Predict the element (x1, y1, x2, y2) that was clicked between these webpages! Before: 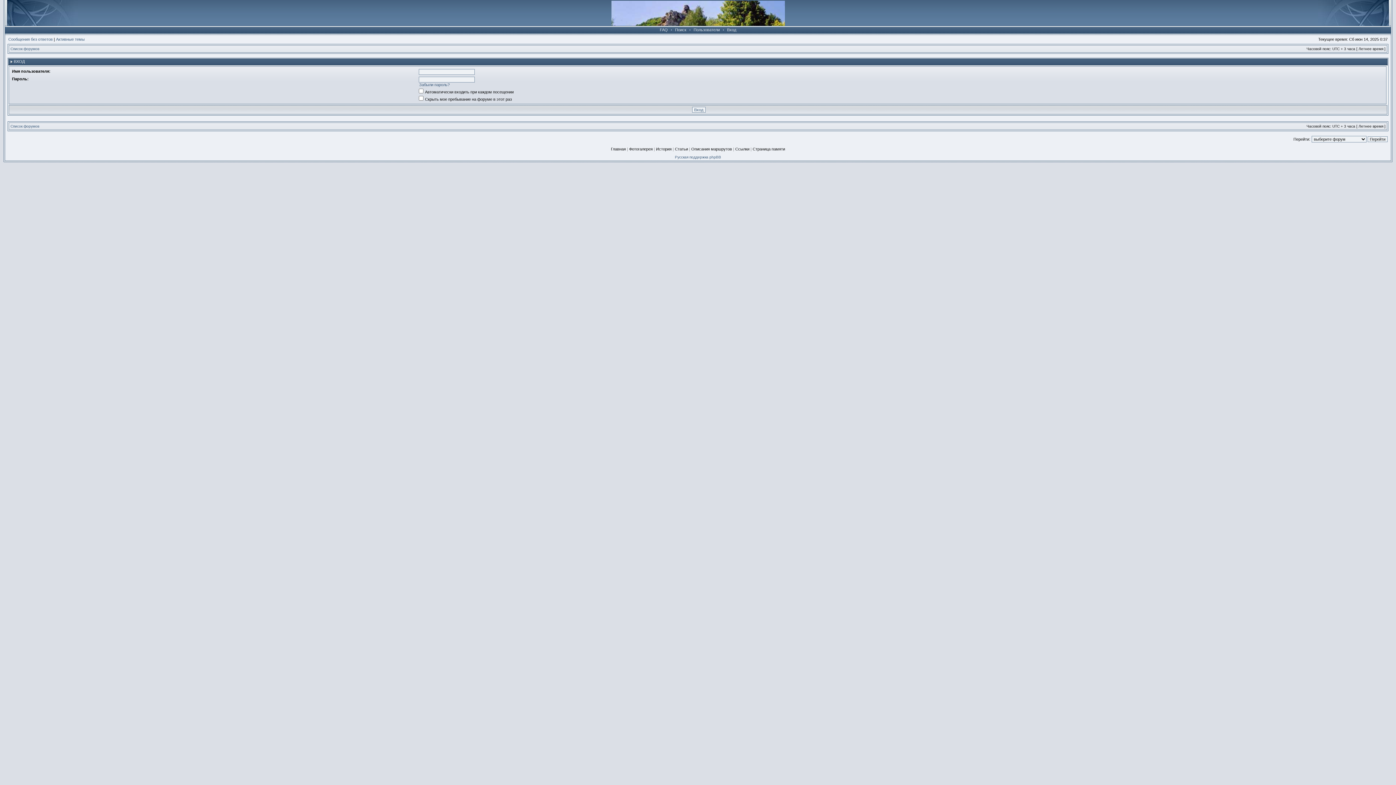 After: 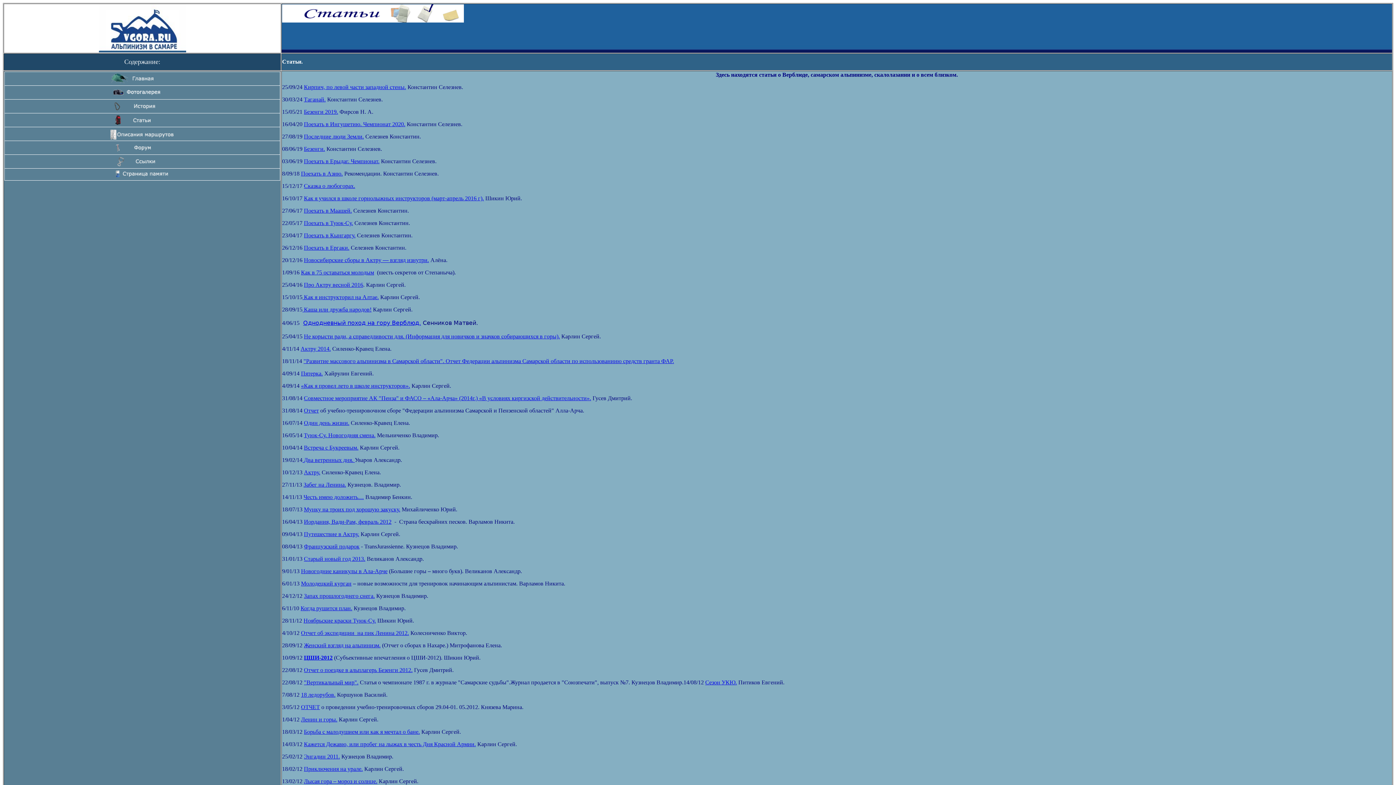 Action: label: Статьи bbox: (675, 146, 688, 151)